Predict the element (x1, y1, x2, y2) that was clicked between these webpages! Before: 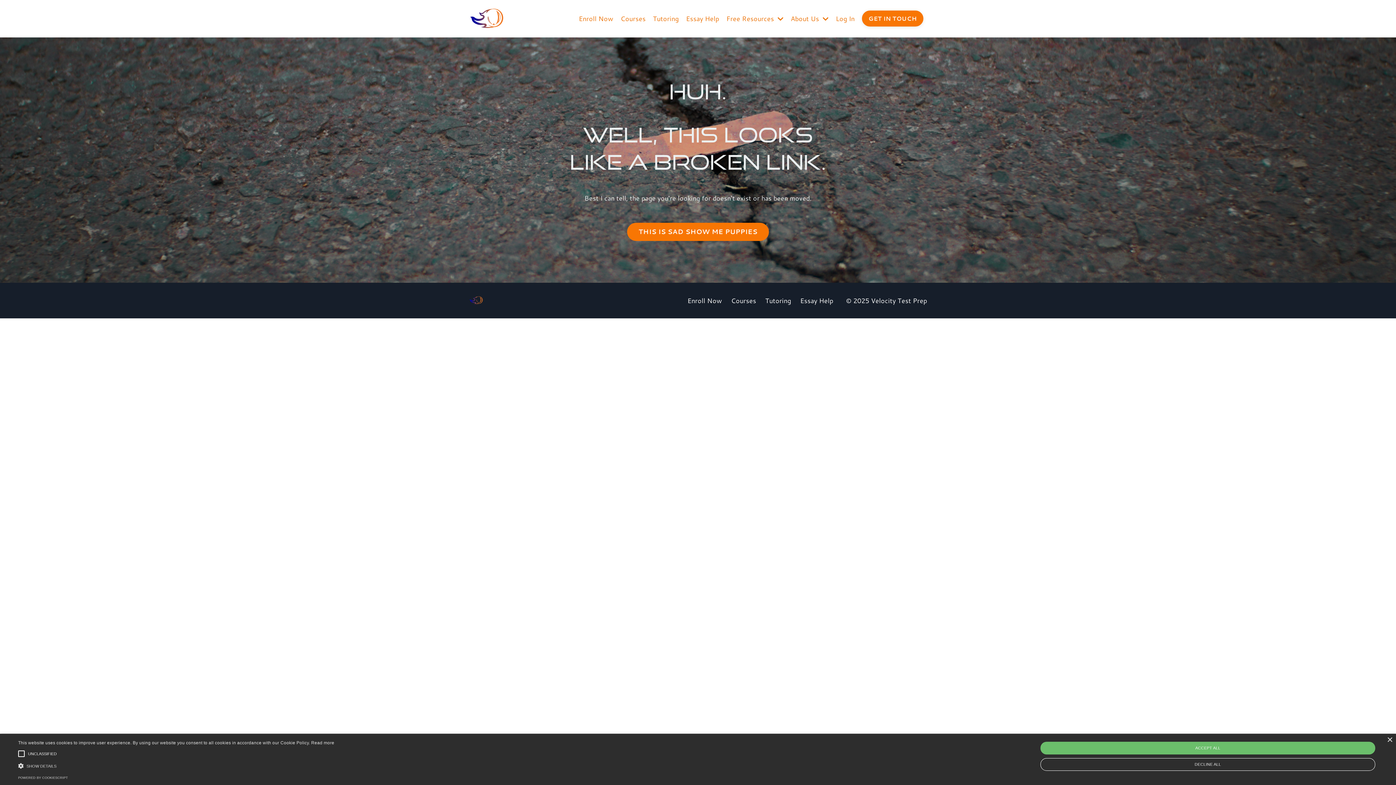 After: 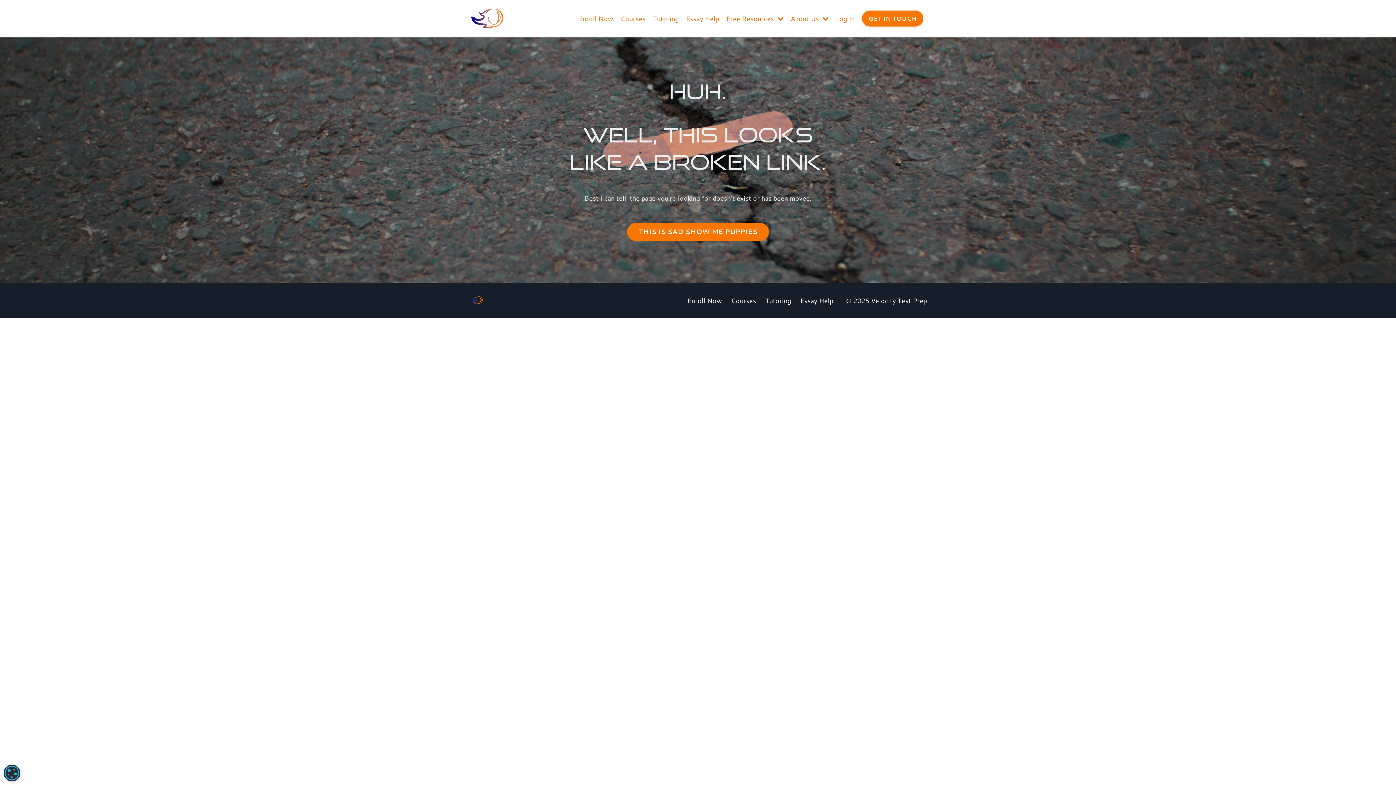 Action: label: DECLINE ALL bbox: (1040, 758, 1375, 771)